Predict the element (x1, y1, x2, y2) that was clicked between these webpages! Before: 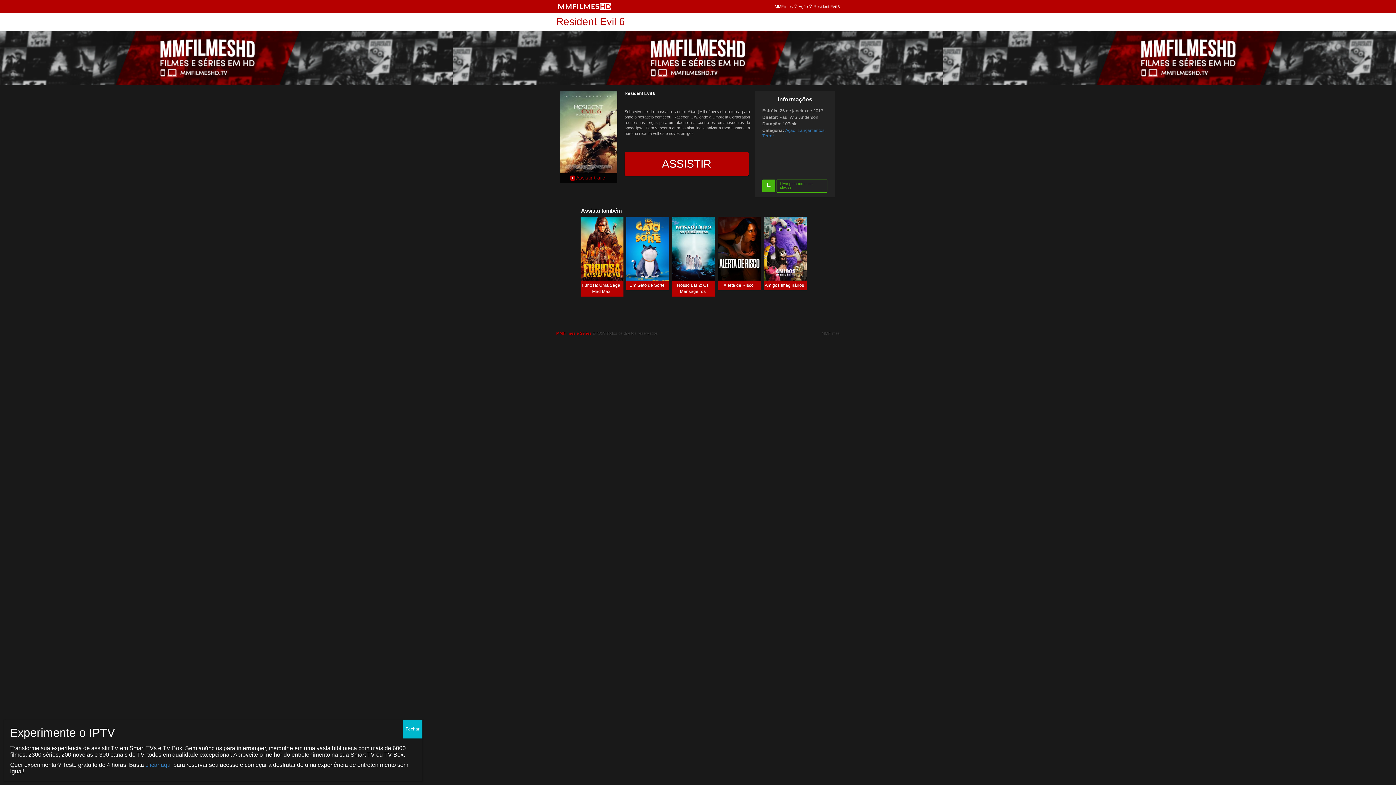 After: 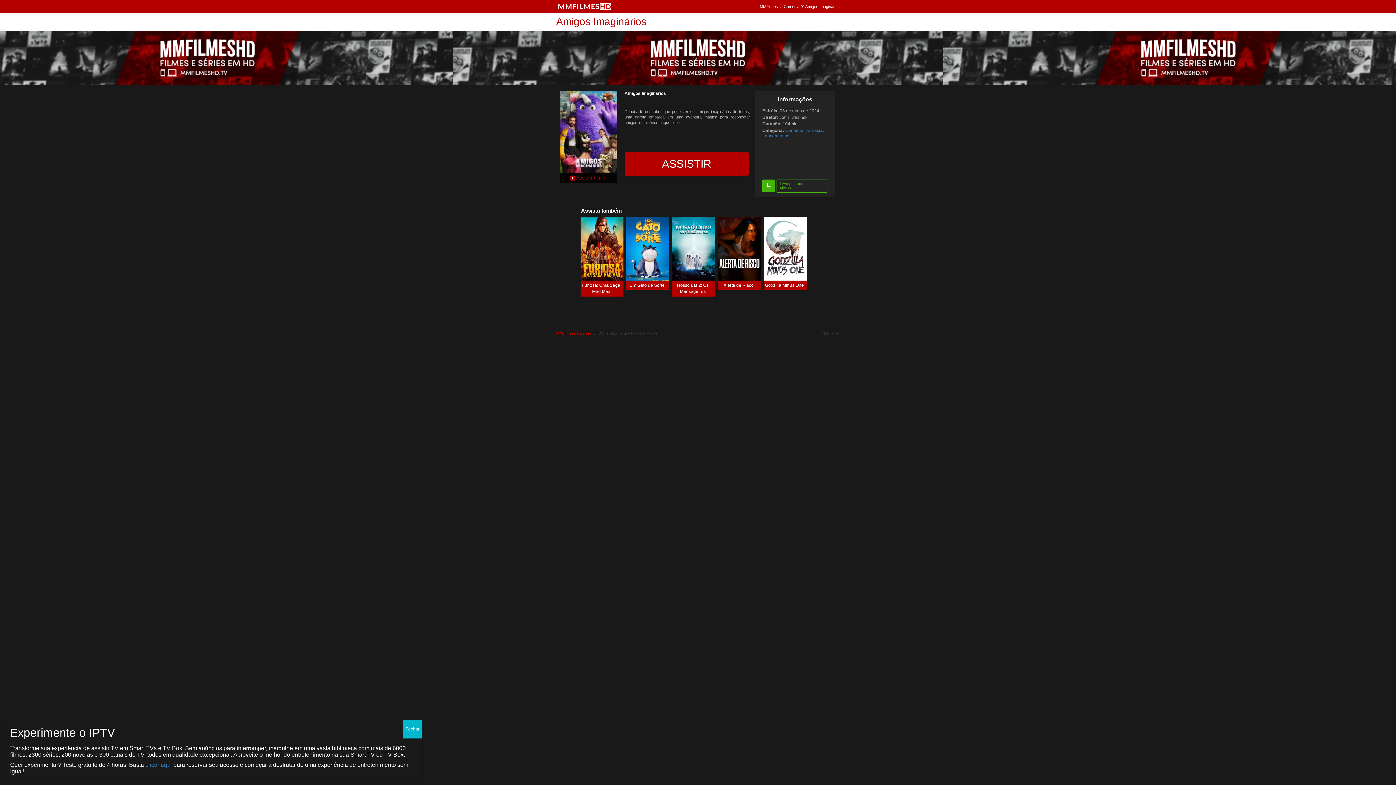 Action: label: Amigos Imaginários bbox: (764, 216, 806, 290)